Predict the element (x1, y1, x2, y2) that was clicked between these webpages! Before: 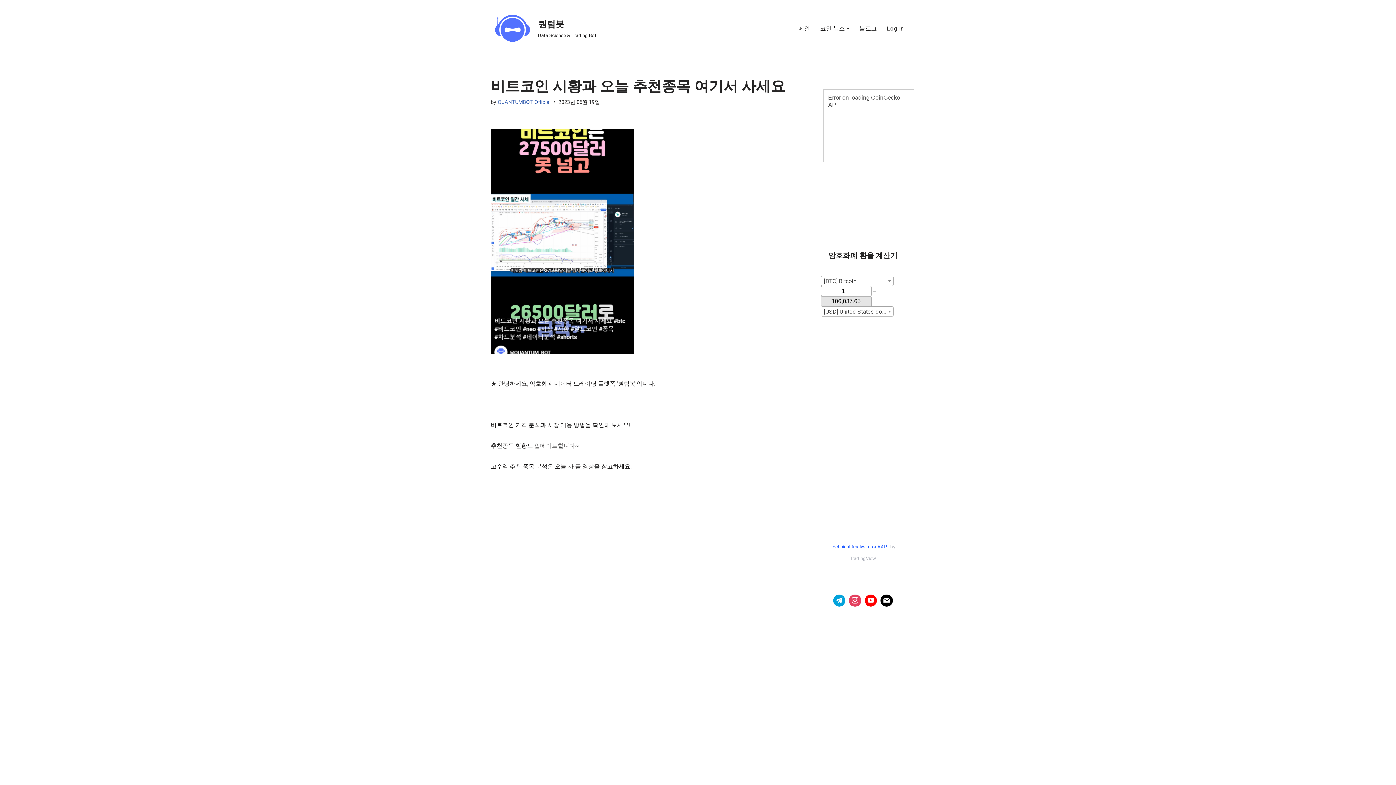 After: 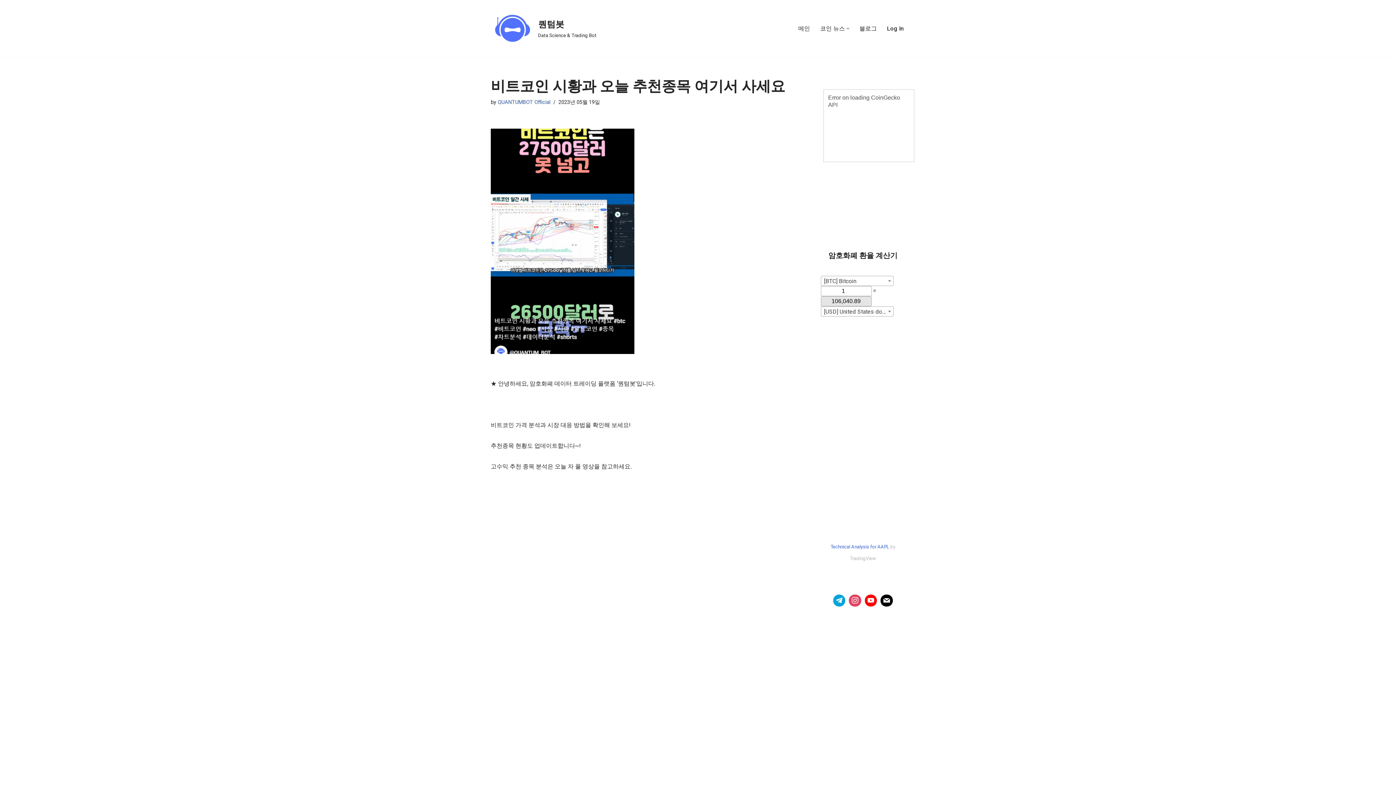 Action: label: Technical Analysis for AAPL bbox: (830, 544, 889, 549)